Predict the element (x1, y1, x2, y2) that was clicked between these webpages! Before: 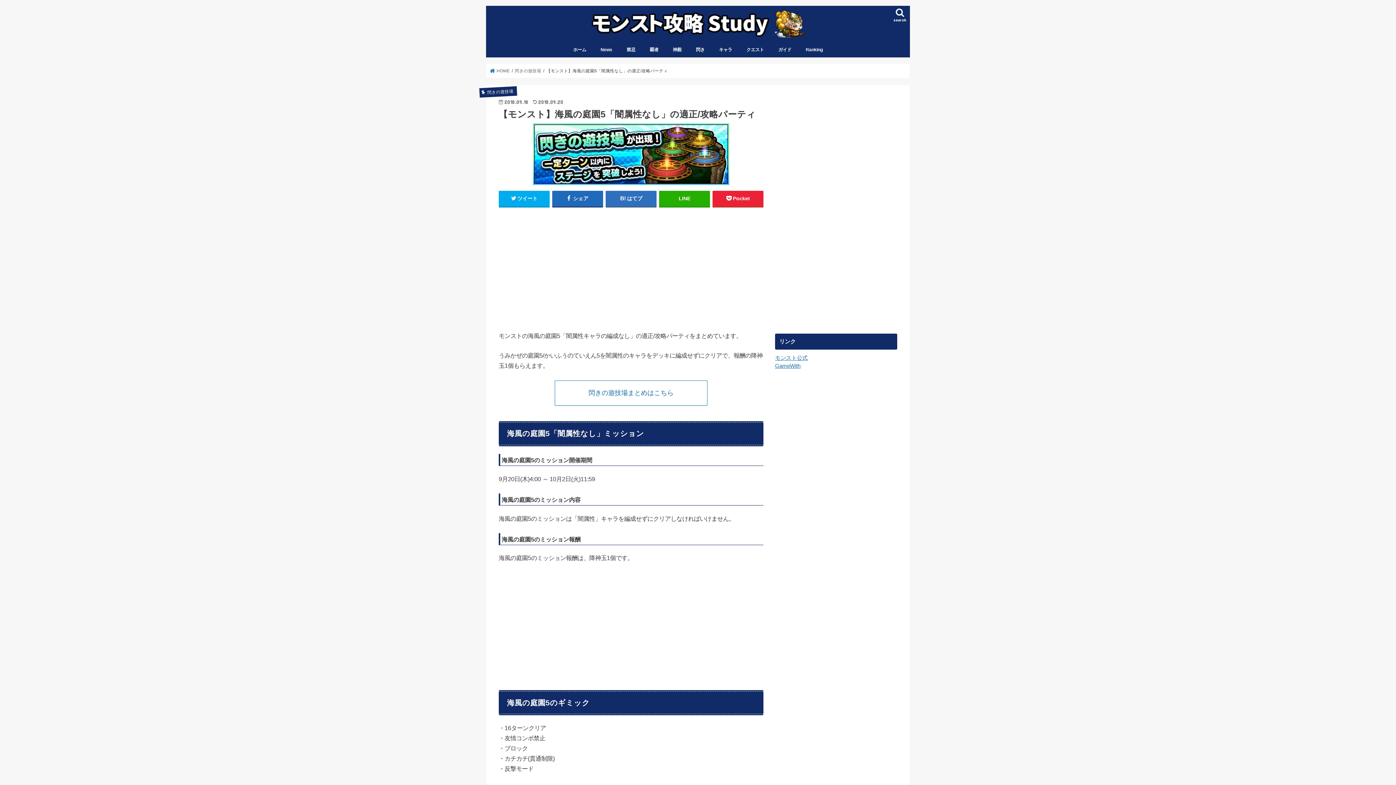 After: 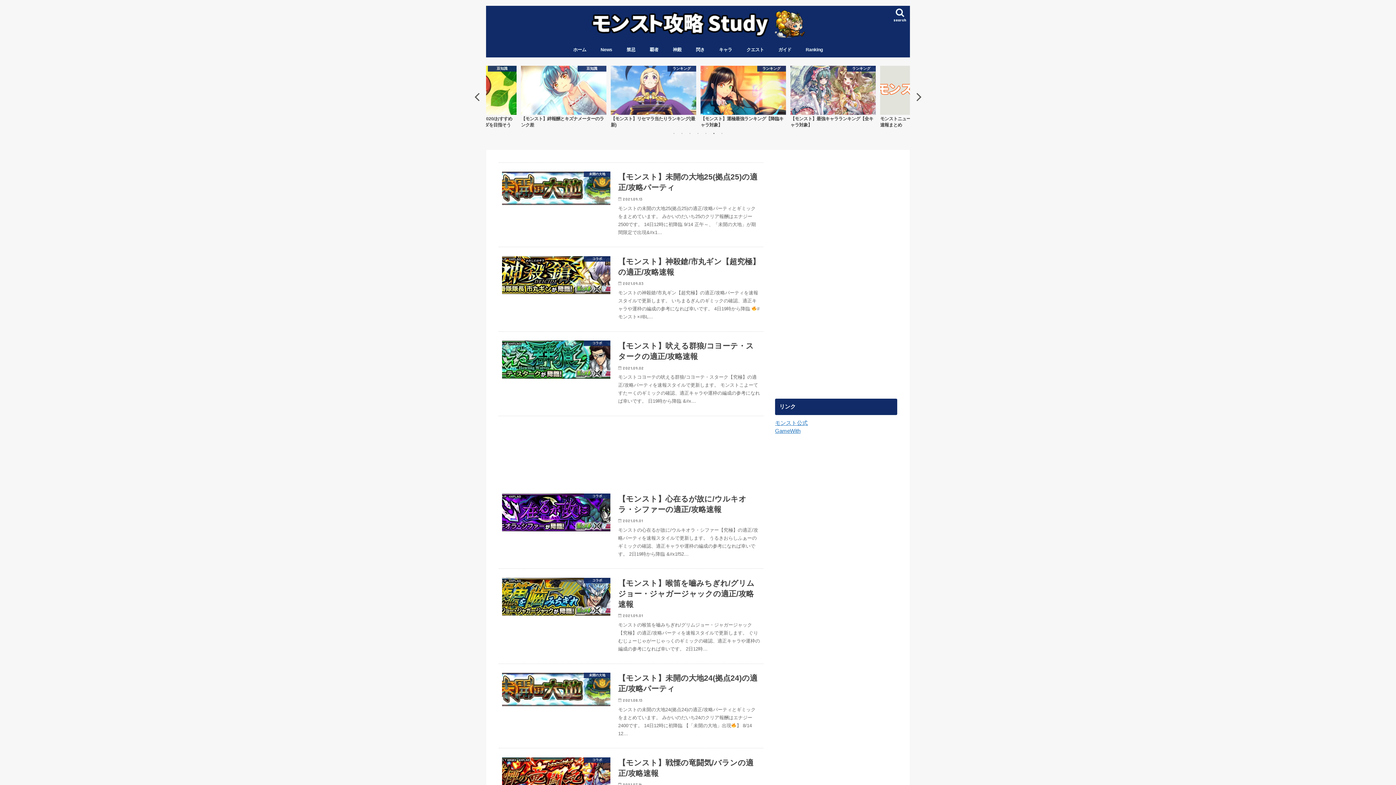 Action: label:  HOME bbox: (490, 68, 509, 73)